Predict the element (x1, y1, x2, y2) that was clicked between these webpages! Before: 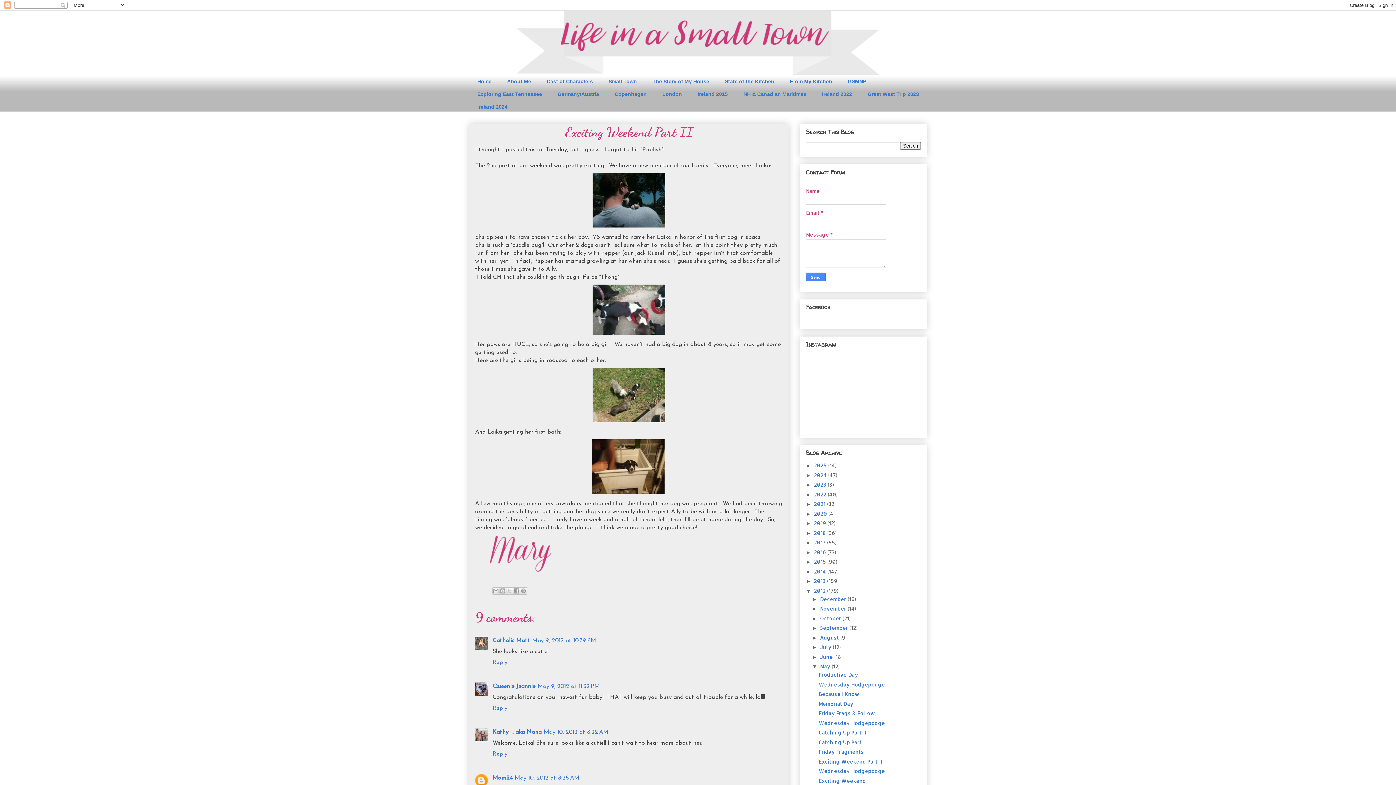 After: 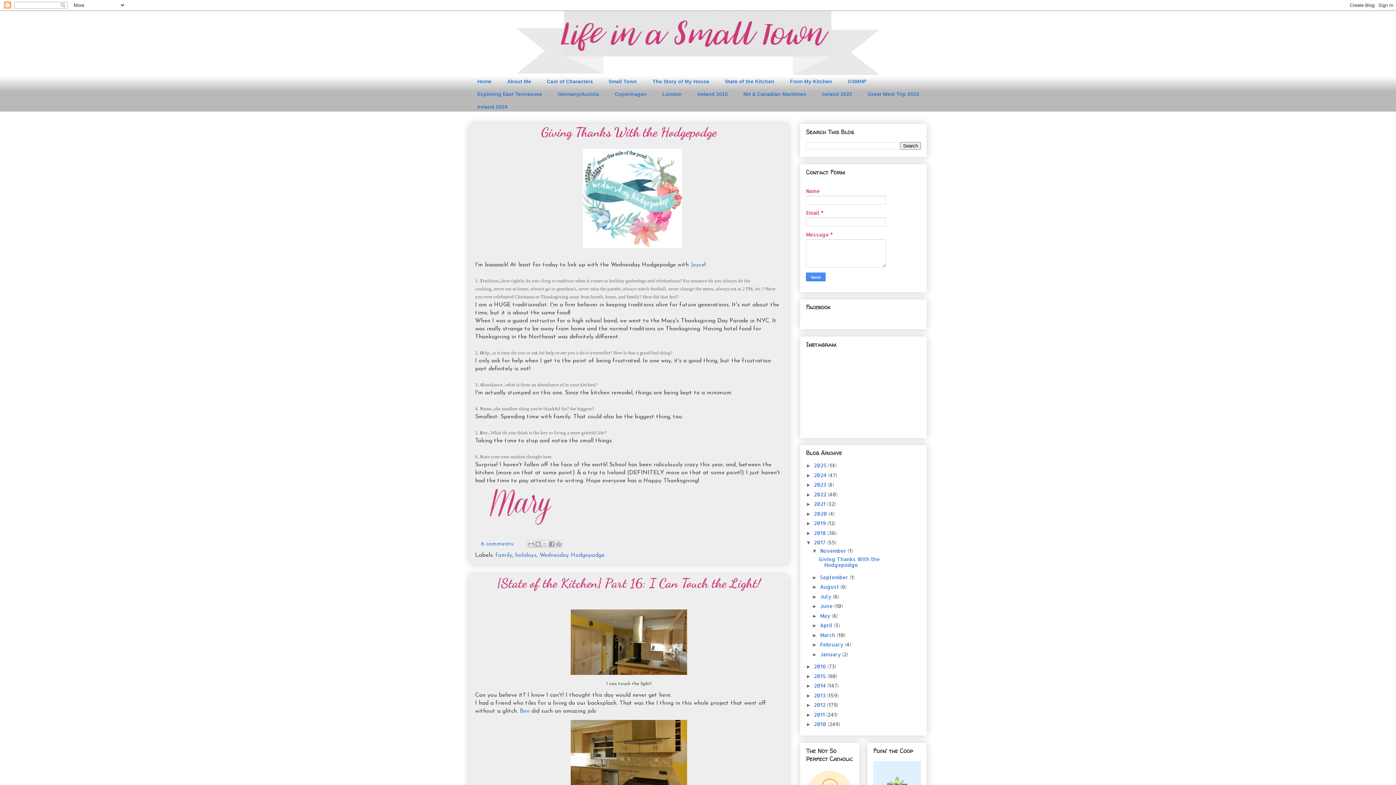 Action: label: 2017  bbox: (814, 539, 827, 545)